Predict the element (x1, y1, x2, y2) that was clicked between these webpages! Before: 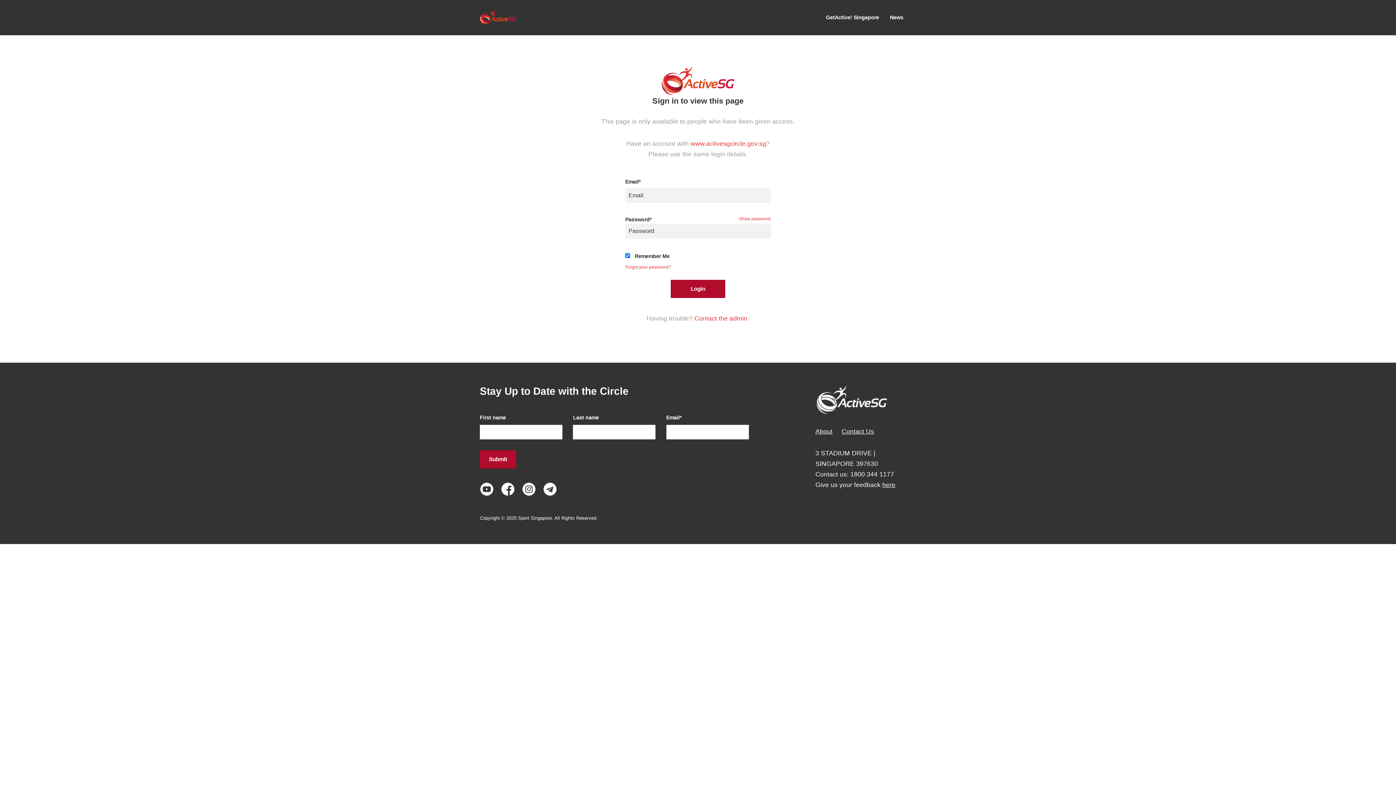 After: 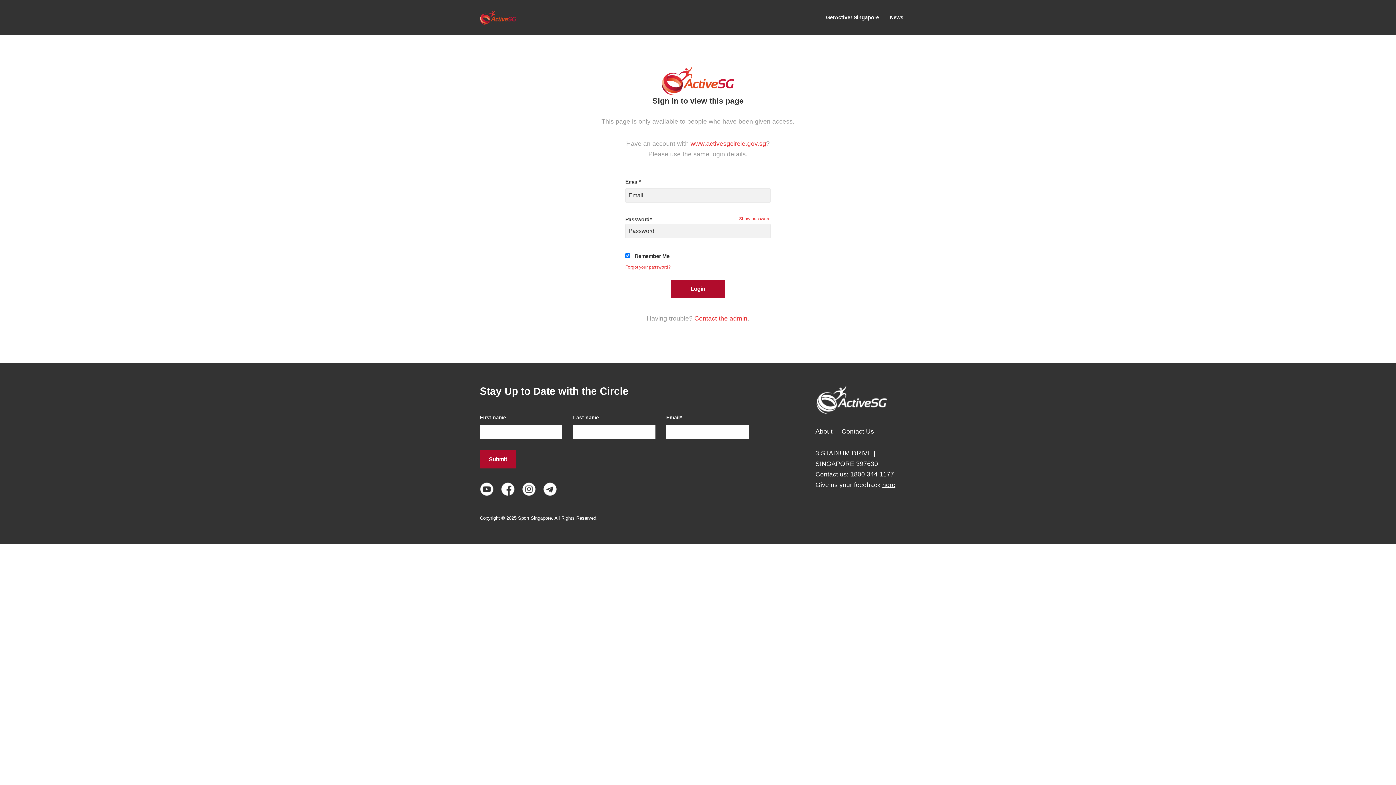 Action: bbox: (543, 485, 557, 492)